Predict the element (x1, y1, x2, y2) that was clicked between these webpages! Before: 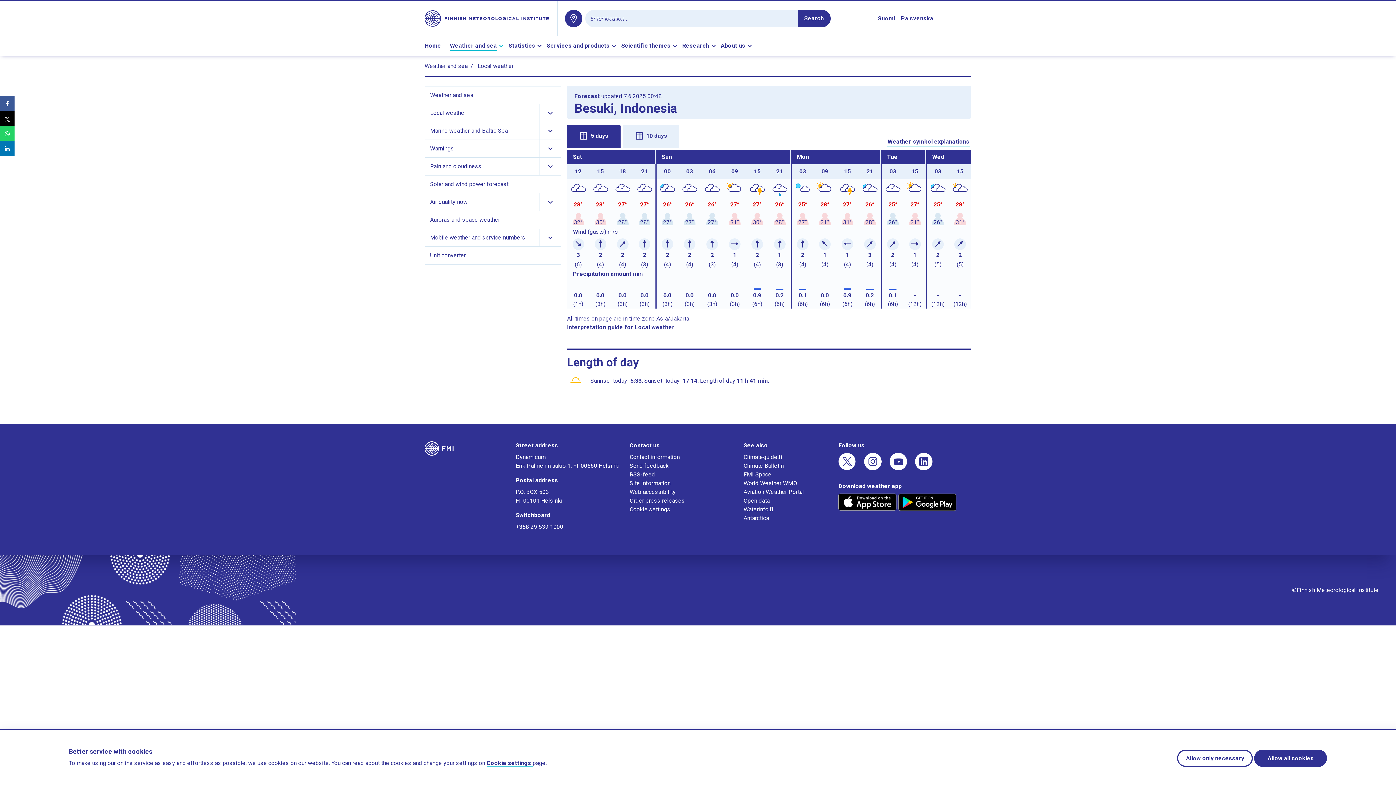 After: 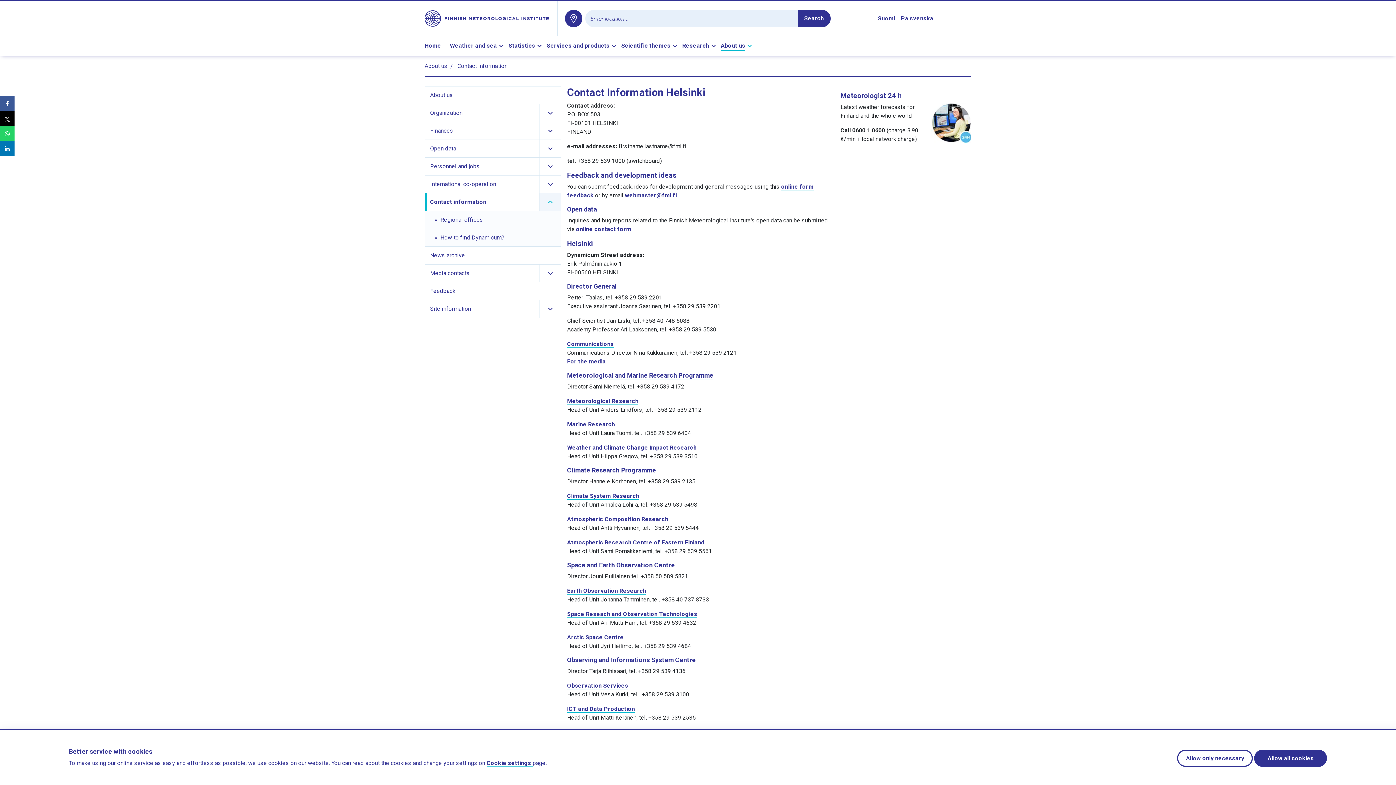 Action: label: Contact information bbox: (629, 453, 679, 460)